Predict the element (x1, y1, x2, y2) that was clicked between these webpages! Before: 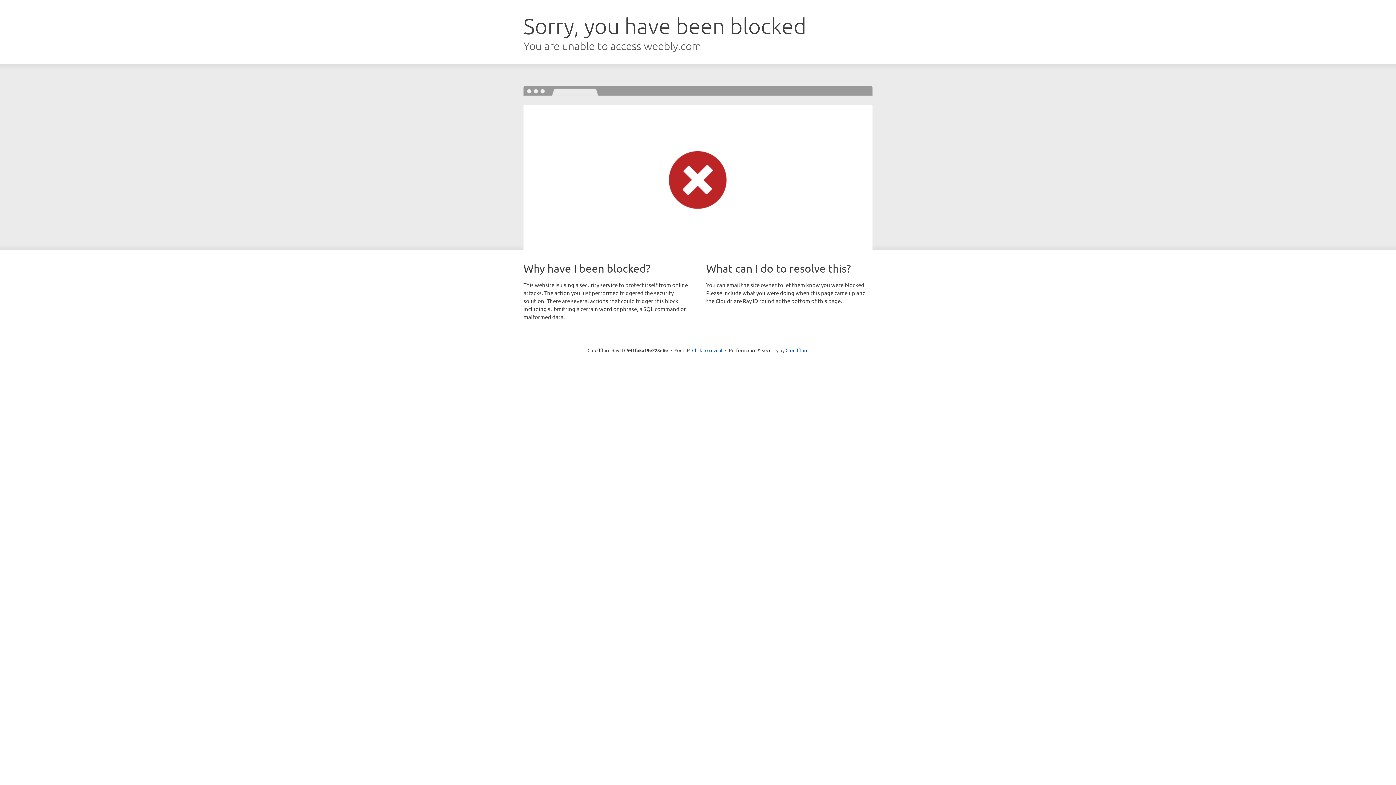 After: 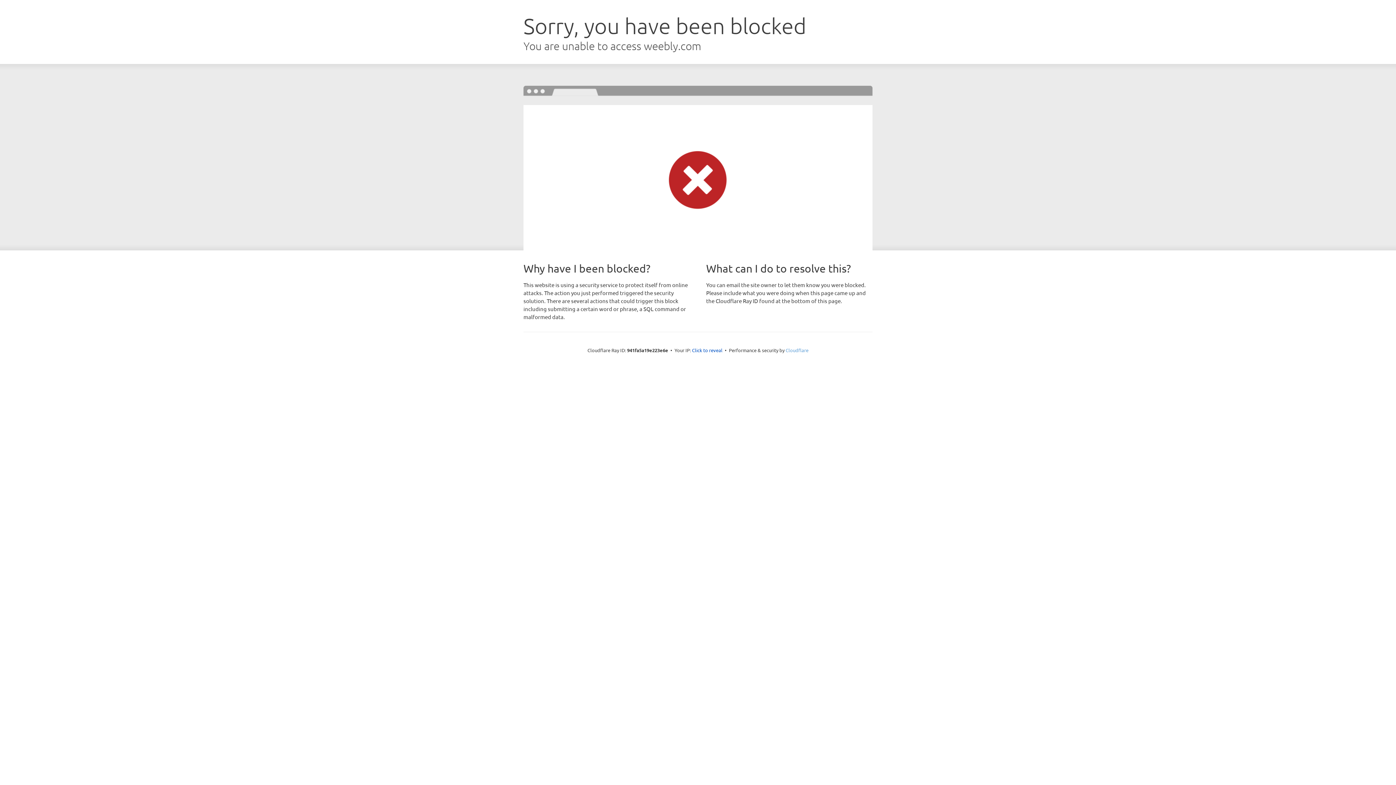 Action: label: Cloudflare bbox: (785, 347, 808, 353)